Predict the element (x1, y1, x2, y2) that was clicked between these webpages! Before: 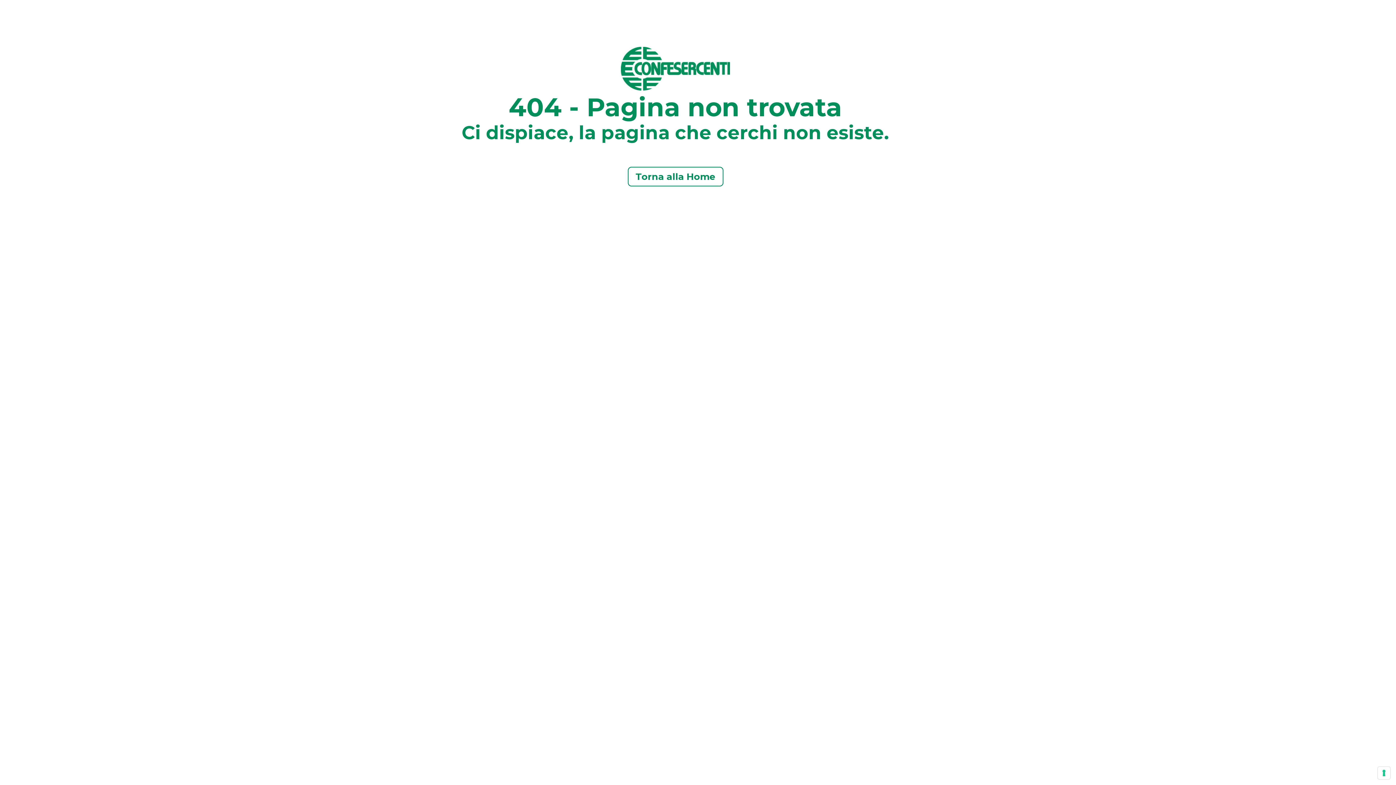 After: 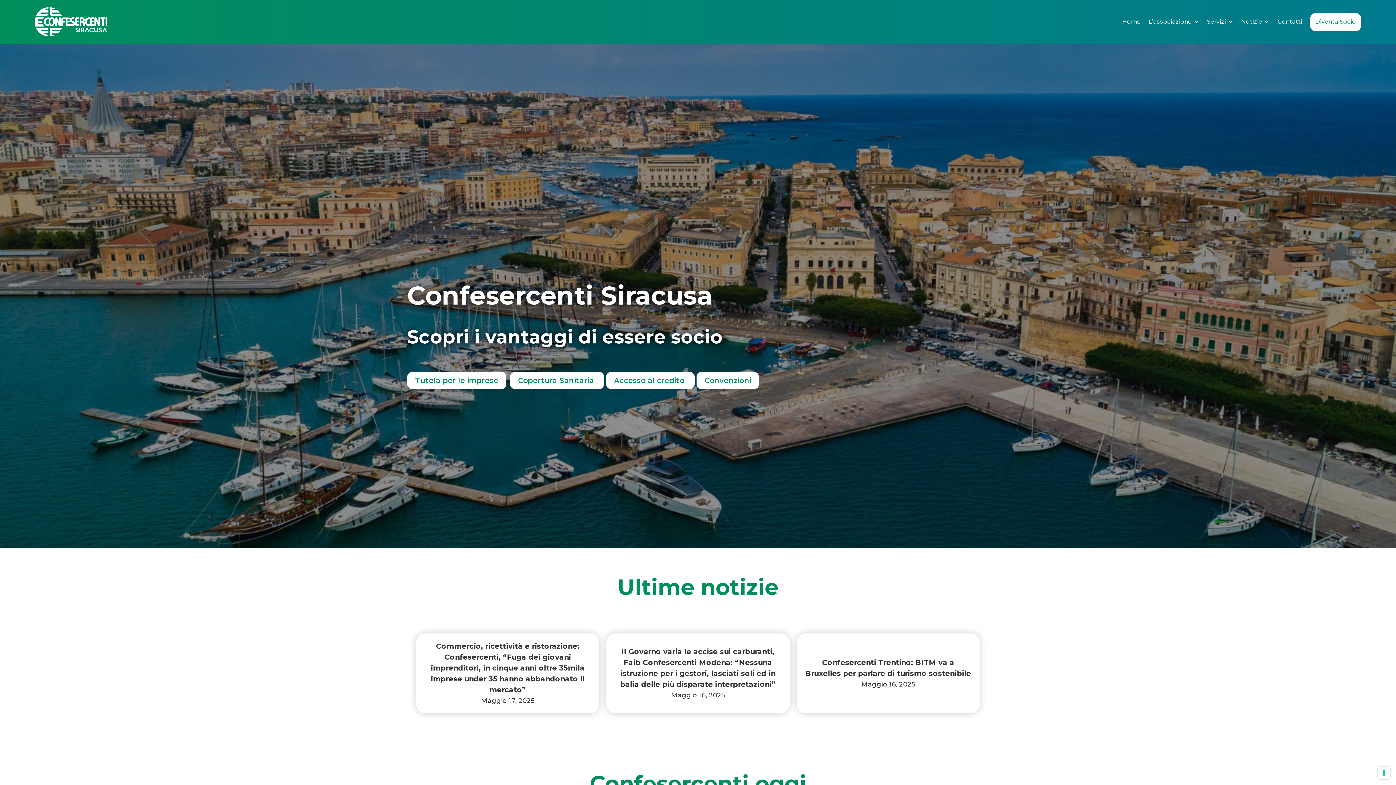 Action: bbox: (627, 167, 723, 186) label: Torna alla Home